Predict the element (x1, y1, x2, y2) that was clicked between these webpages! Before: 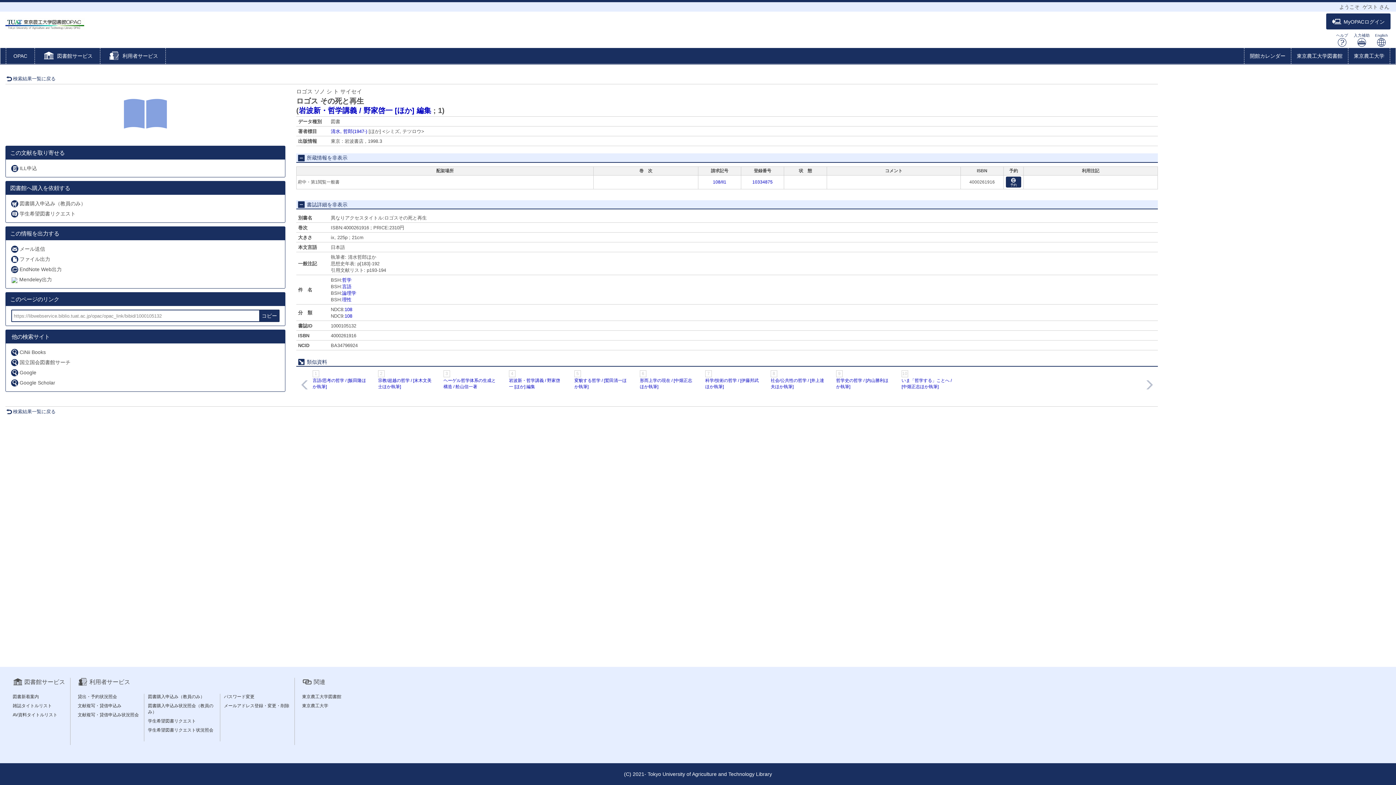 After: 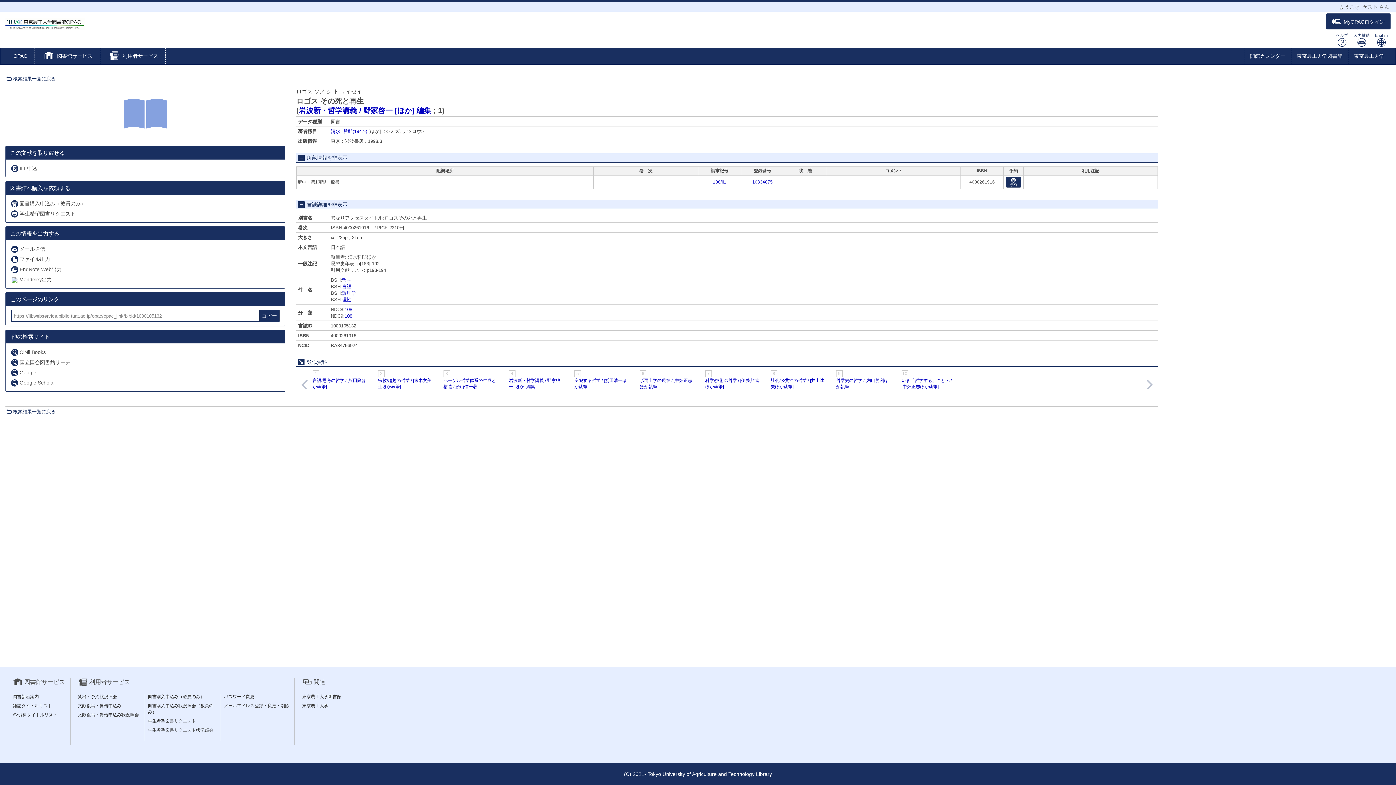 Action: label: Google bbox: (9, 367, 36, 377)